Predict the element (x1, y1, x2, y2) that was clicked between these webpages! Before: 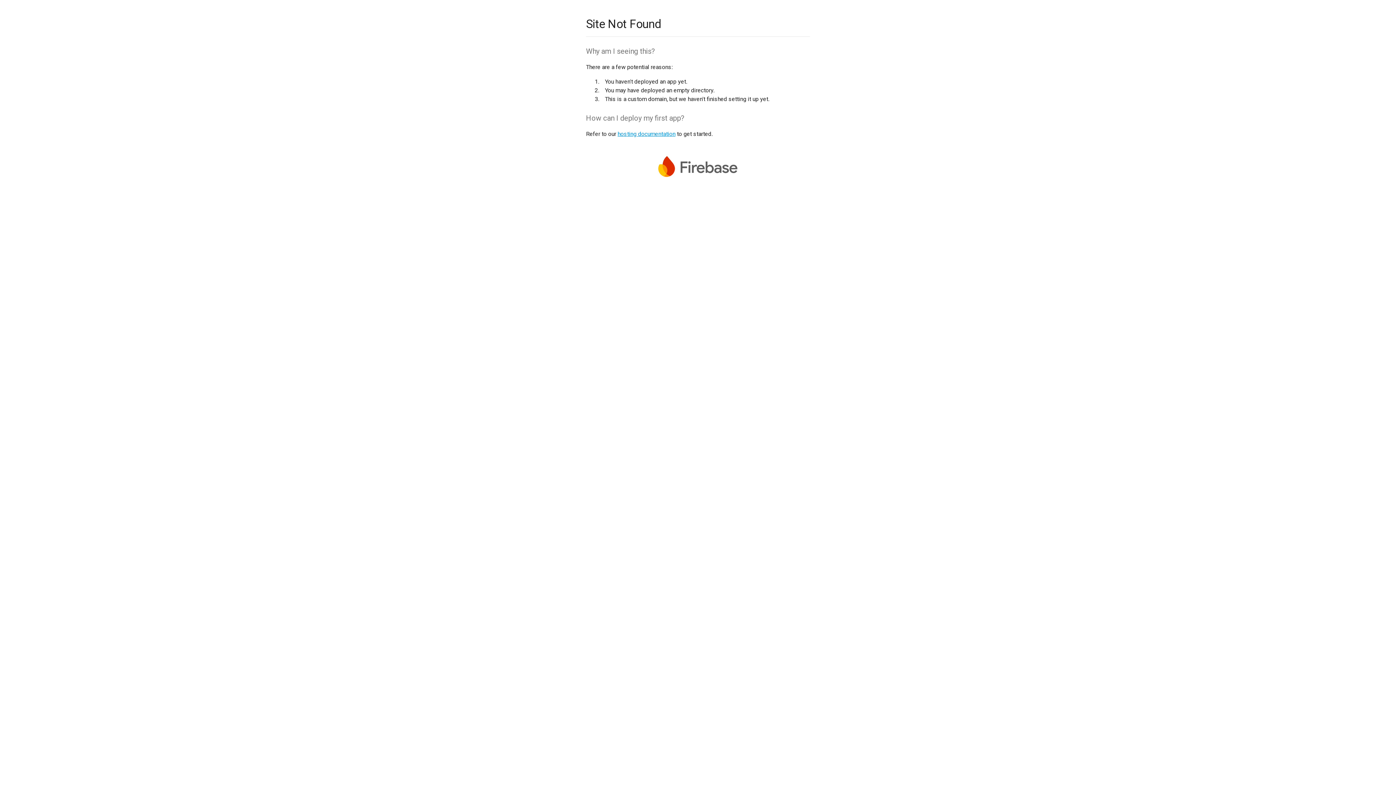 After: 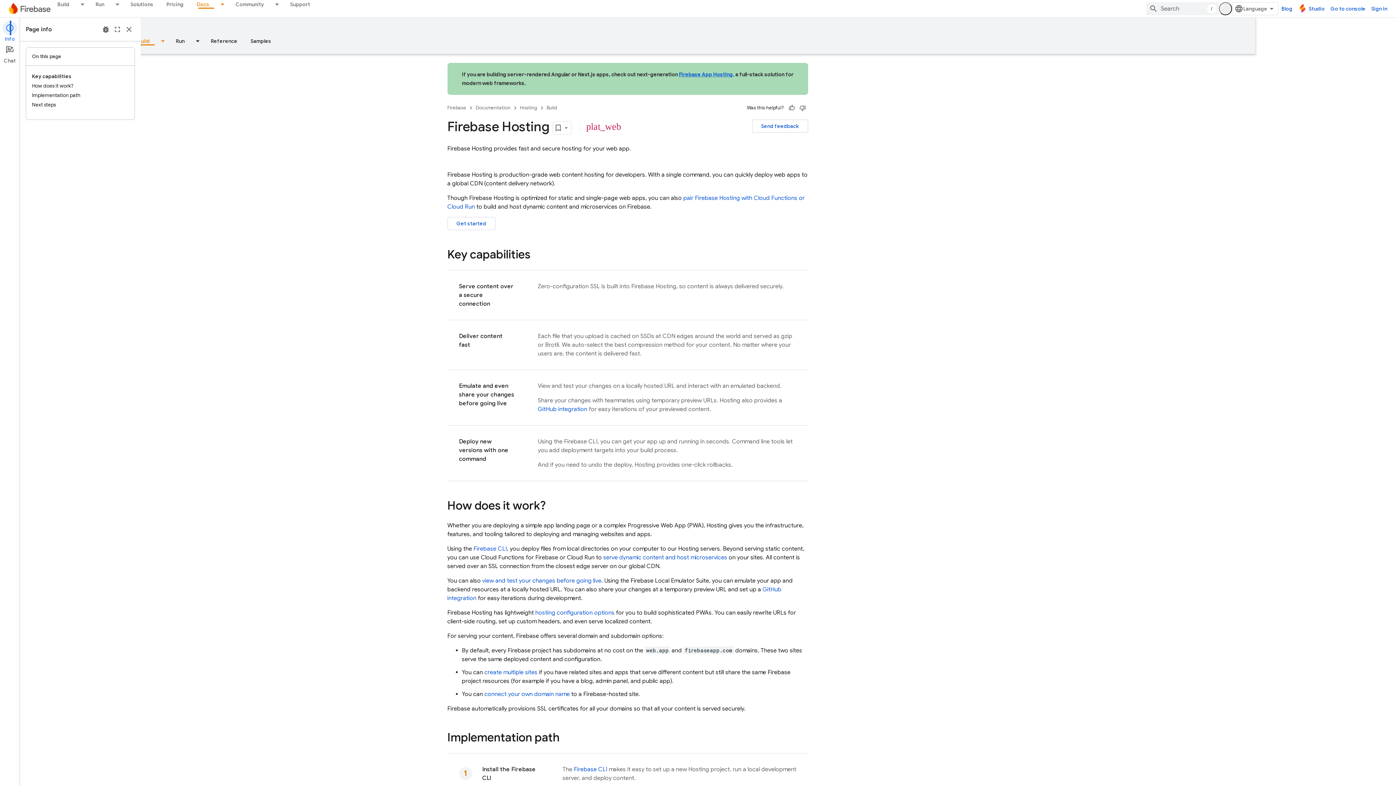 Action: bbox: (617, 130, 675, 137) label: hosting documentation